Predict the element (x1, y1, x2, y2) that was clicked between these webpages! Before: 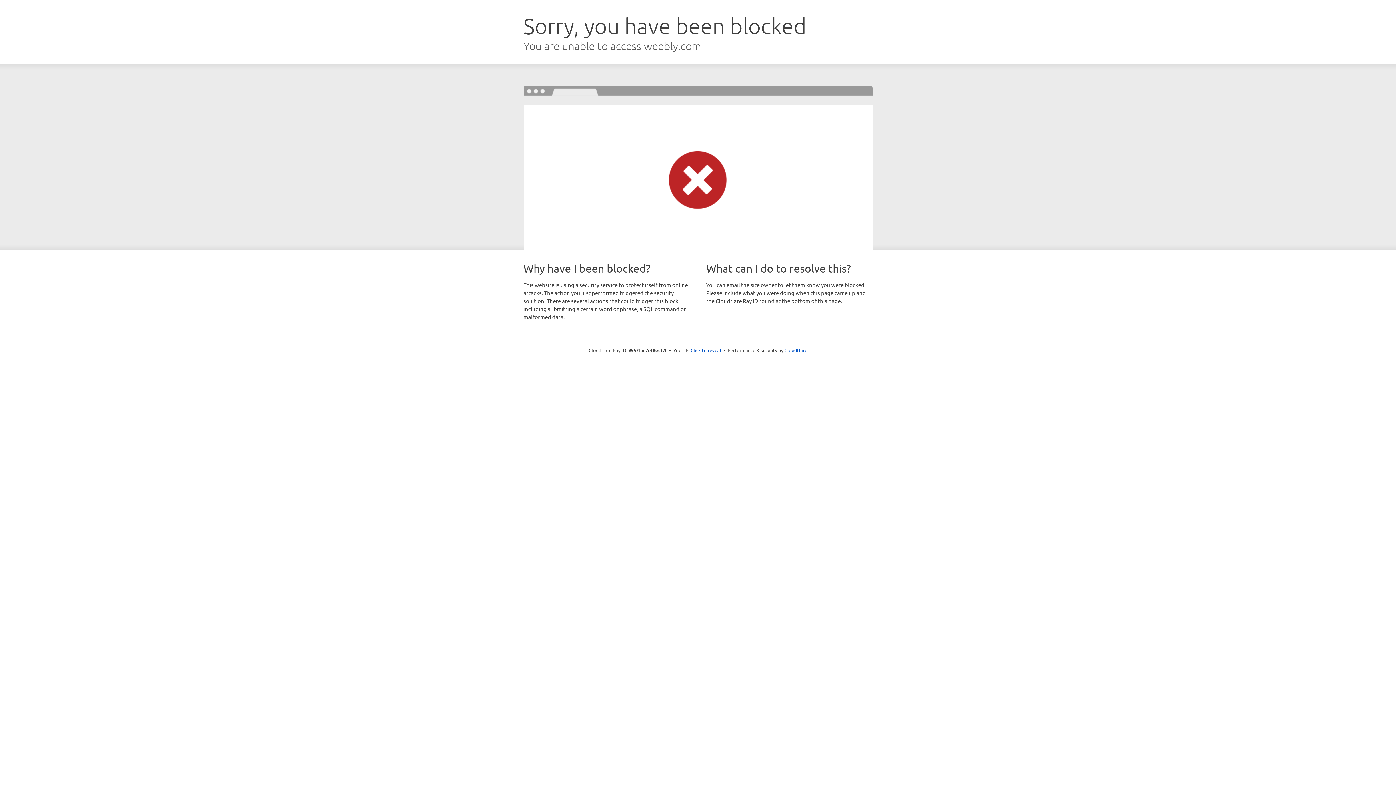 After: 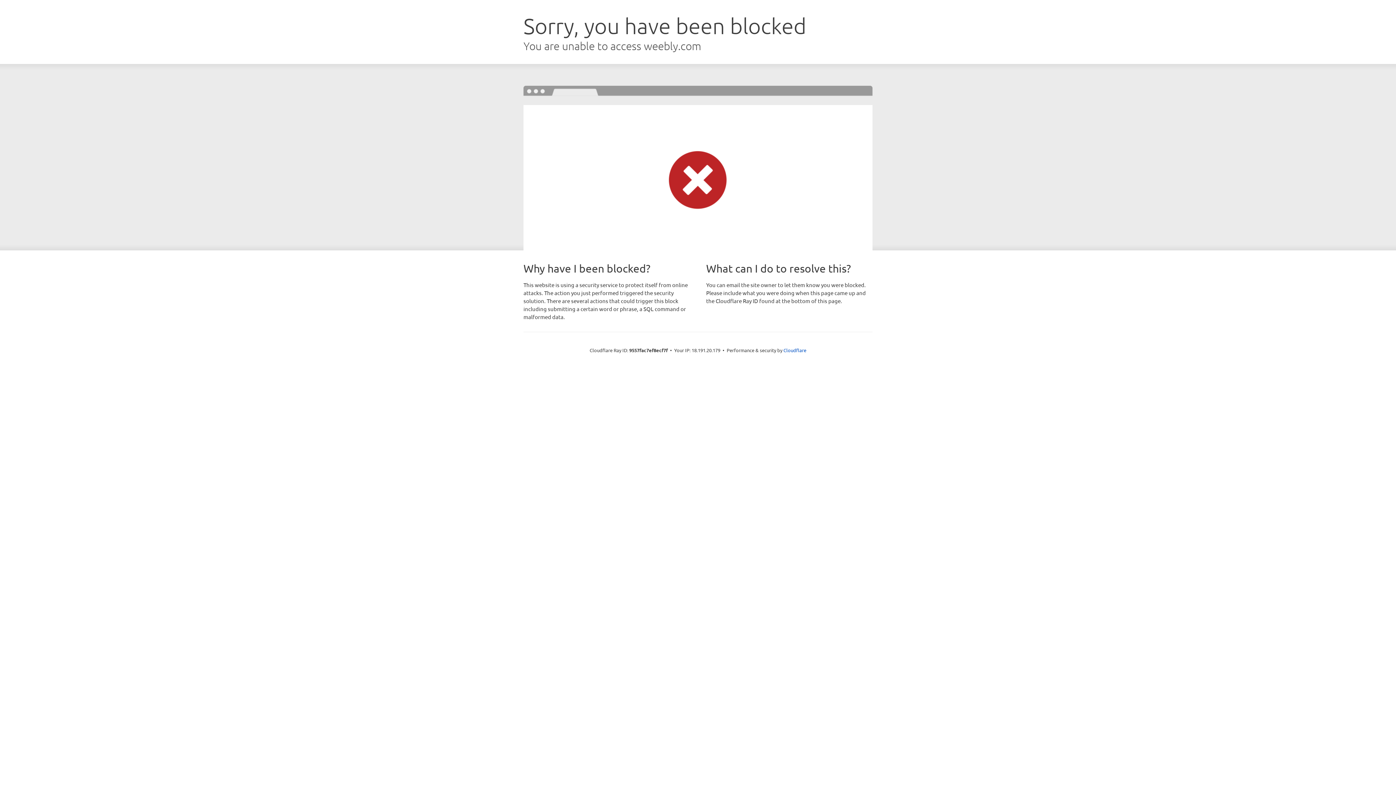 Action: label: Click to reveal bbox: (690, 346, 721, 353)